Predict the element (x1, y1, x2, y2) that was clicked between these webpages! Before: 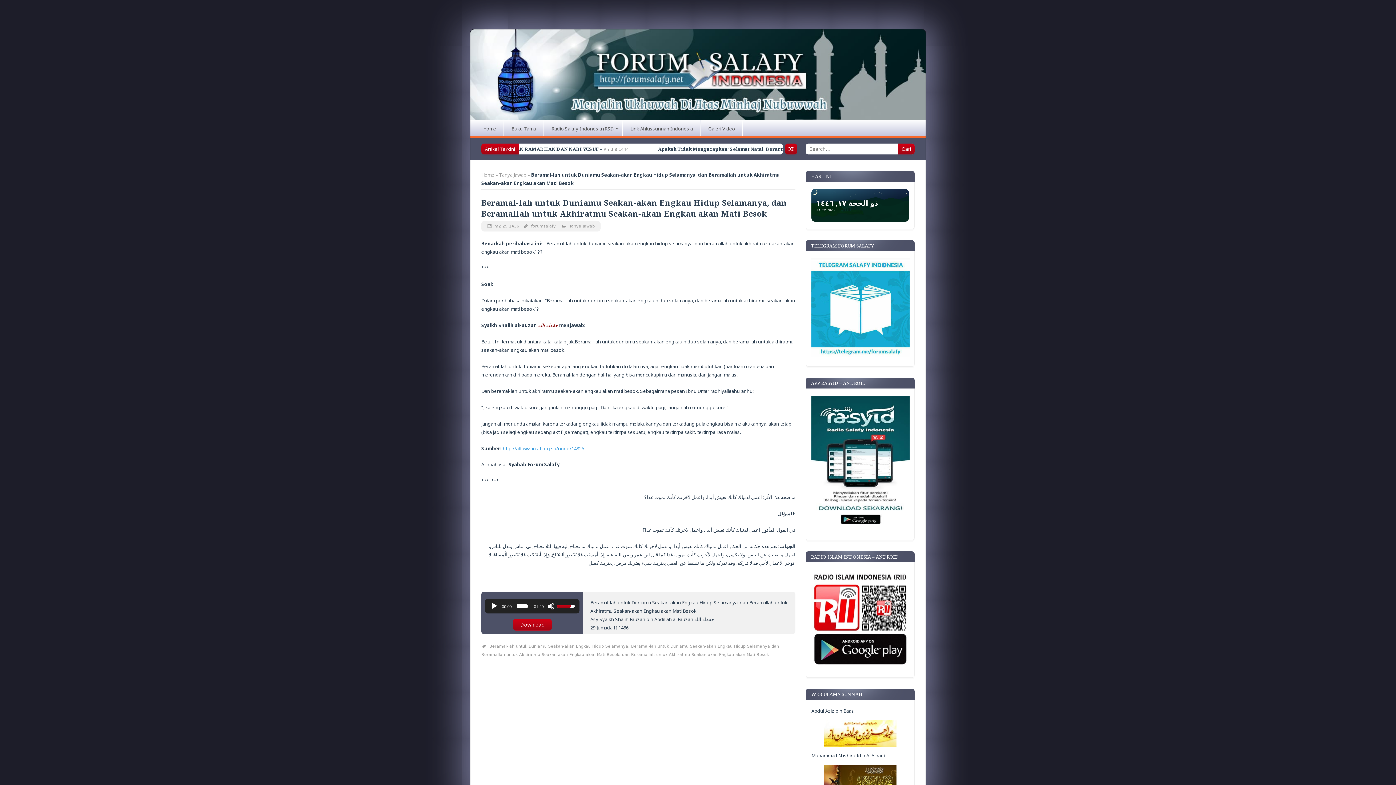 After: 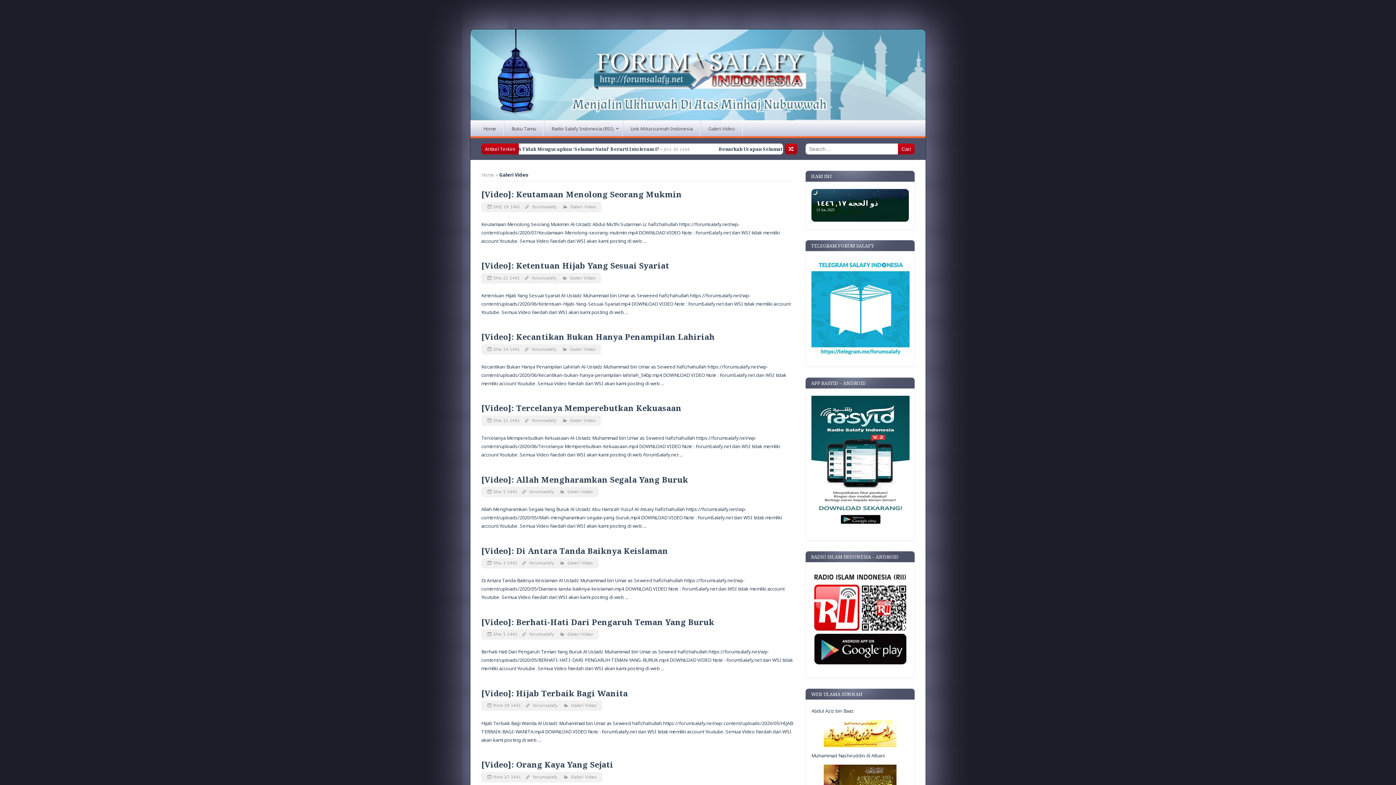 Action: bbox: (701, 120, 742, 136) label: Galeri Video